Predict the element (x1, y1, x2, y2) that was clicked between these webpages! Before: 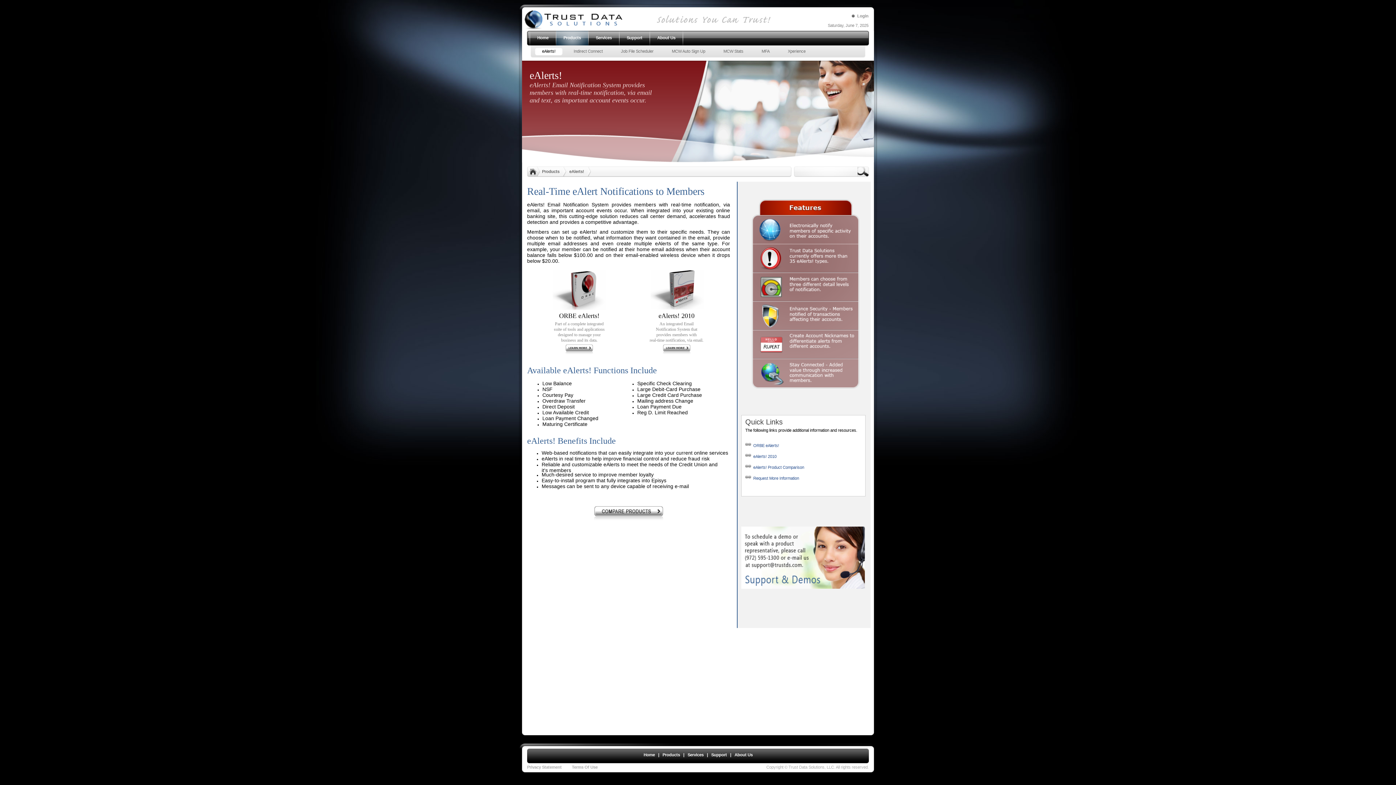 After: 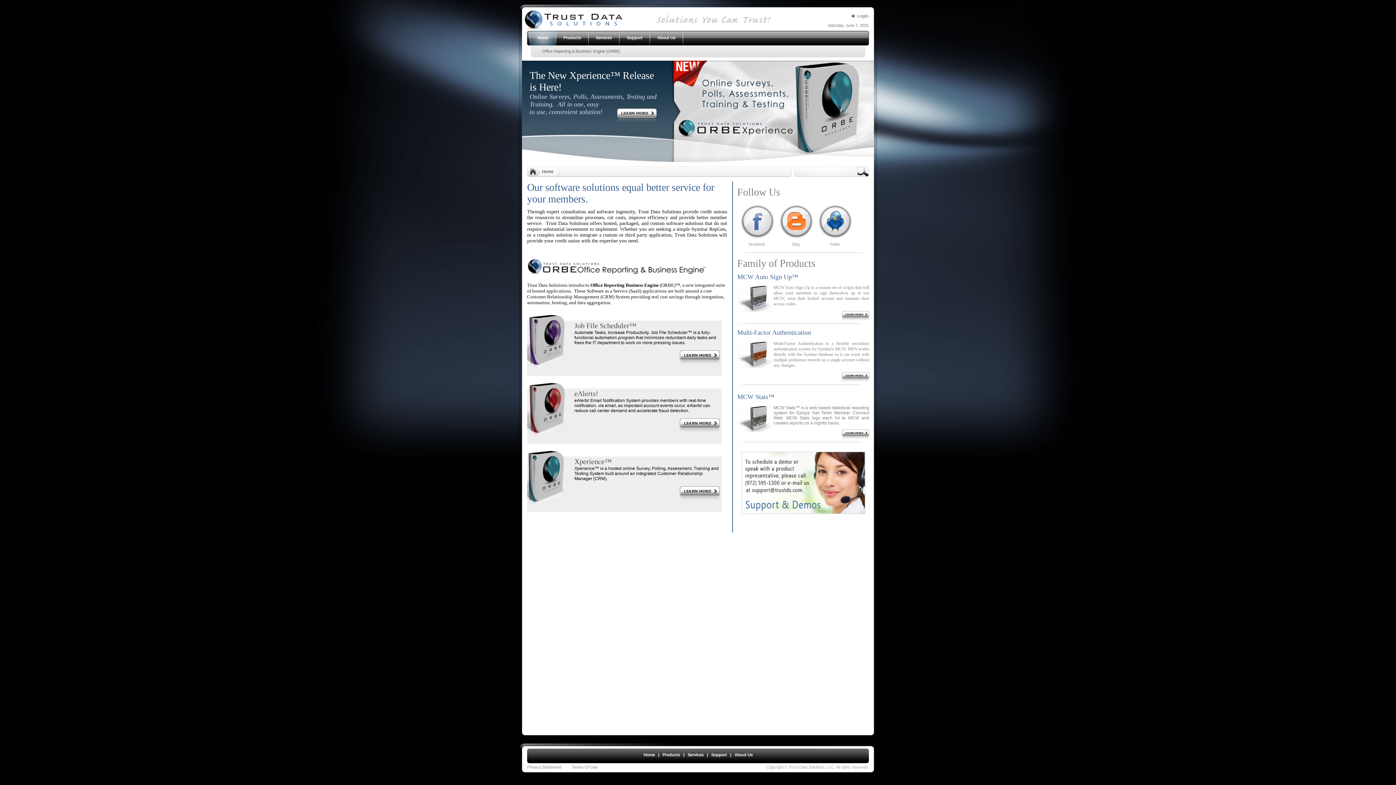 Action: bbox: (524, 26, 815, 31)